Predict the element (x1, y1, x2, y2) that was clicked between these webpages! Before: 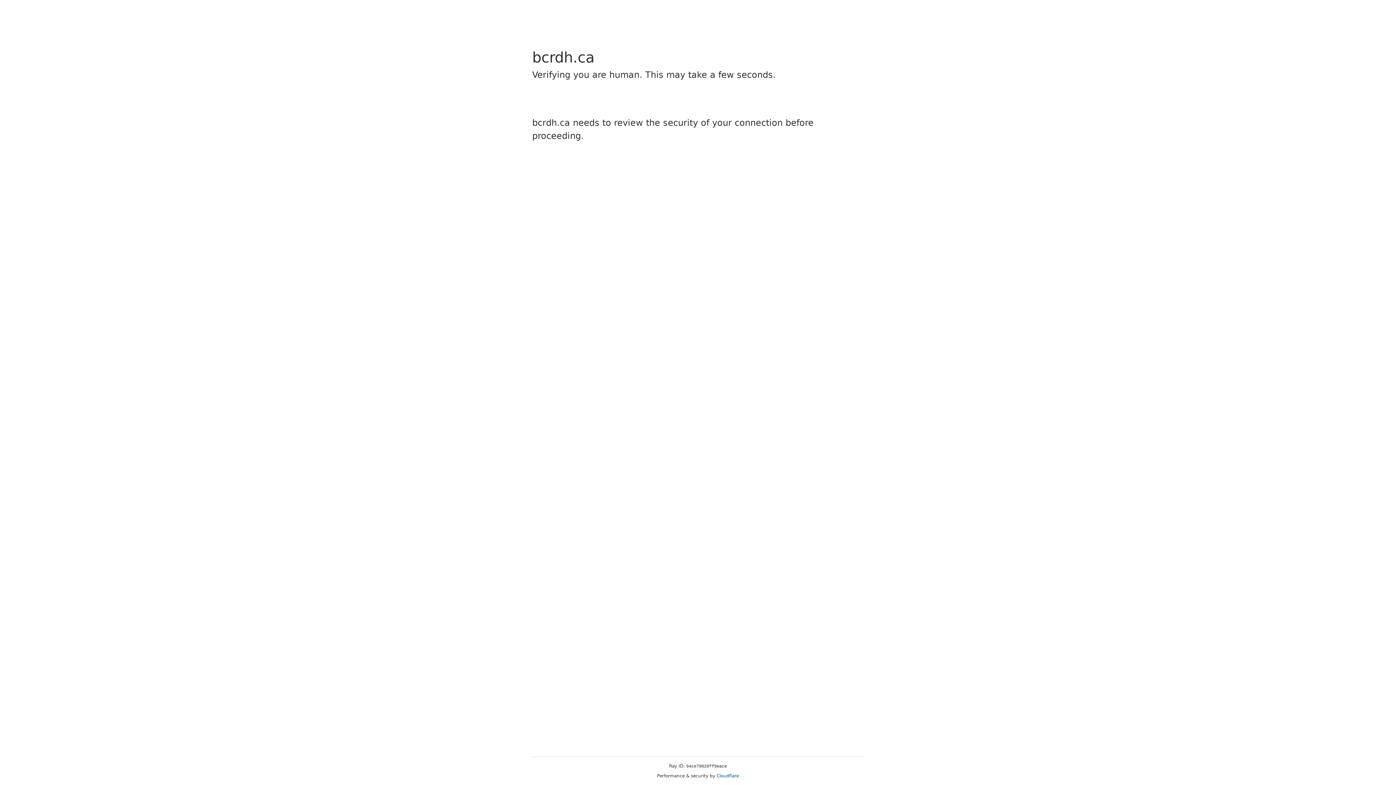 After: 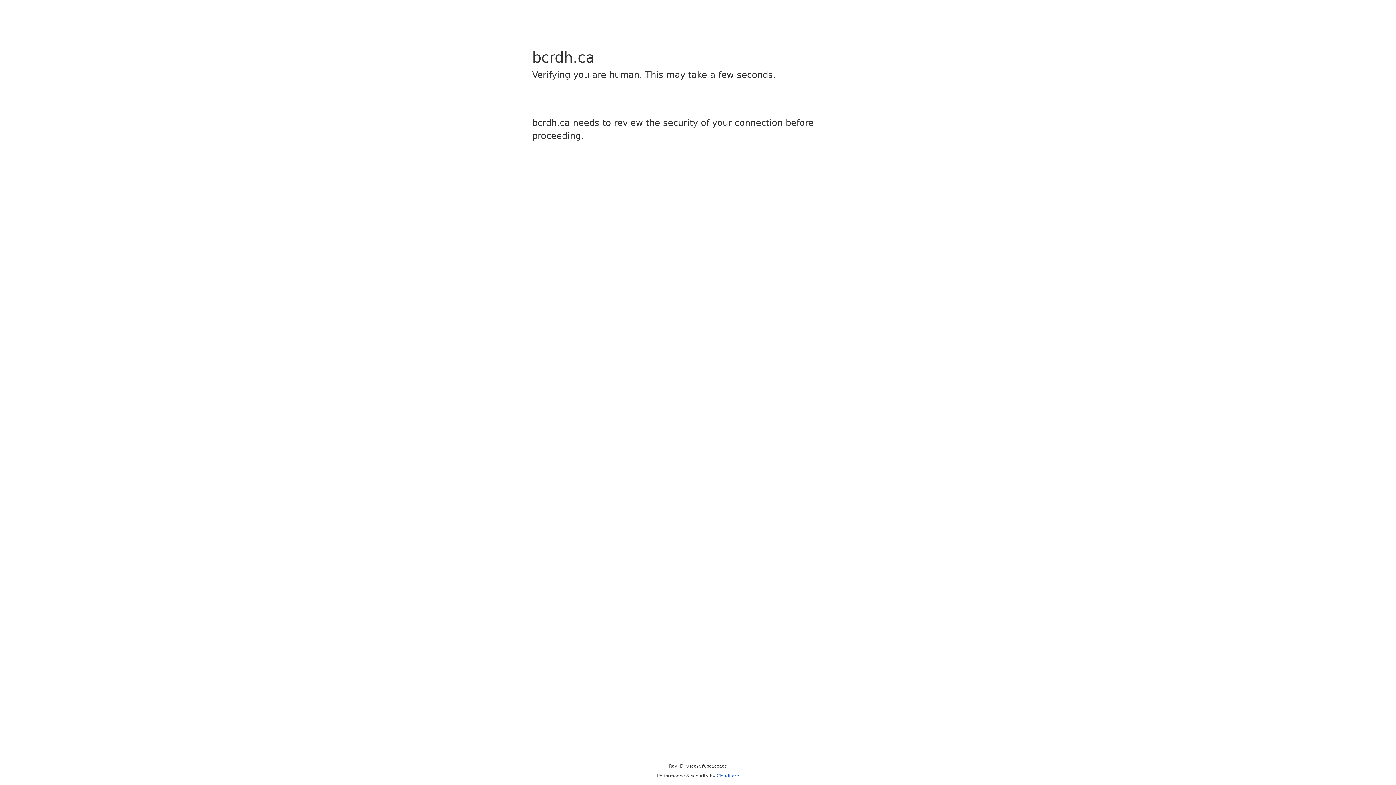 Action: bbox: (716, 773, 739, 778) label: Cloudflare